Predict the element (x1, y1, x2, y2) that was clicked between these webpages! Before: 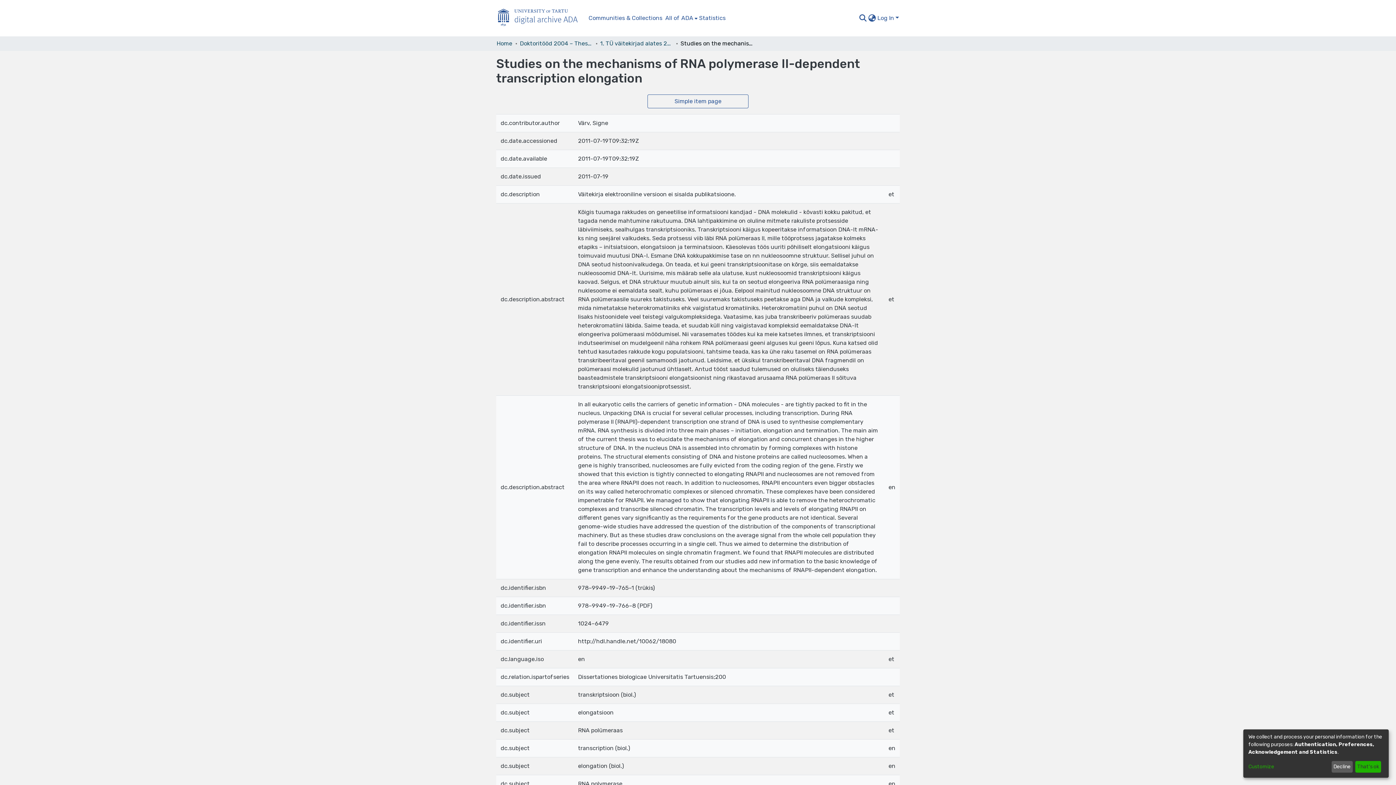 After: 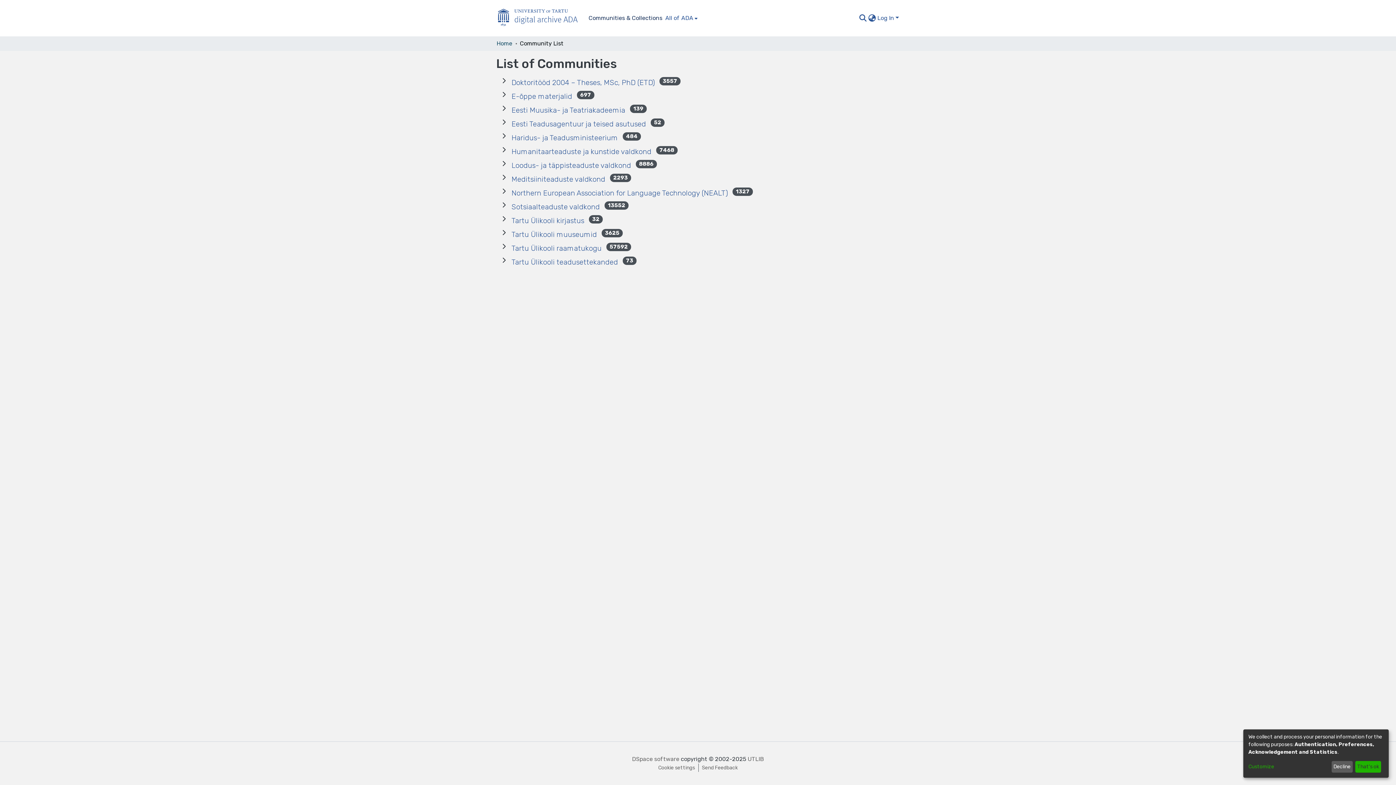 Action: label: Communities & Collections bbox: (587, 13, 664, 22)